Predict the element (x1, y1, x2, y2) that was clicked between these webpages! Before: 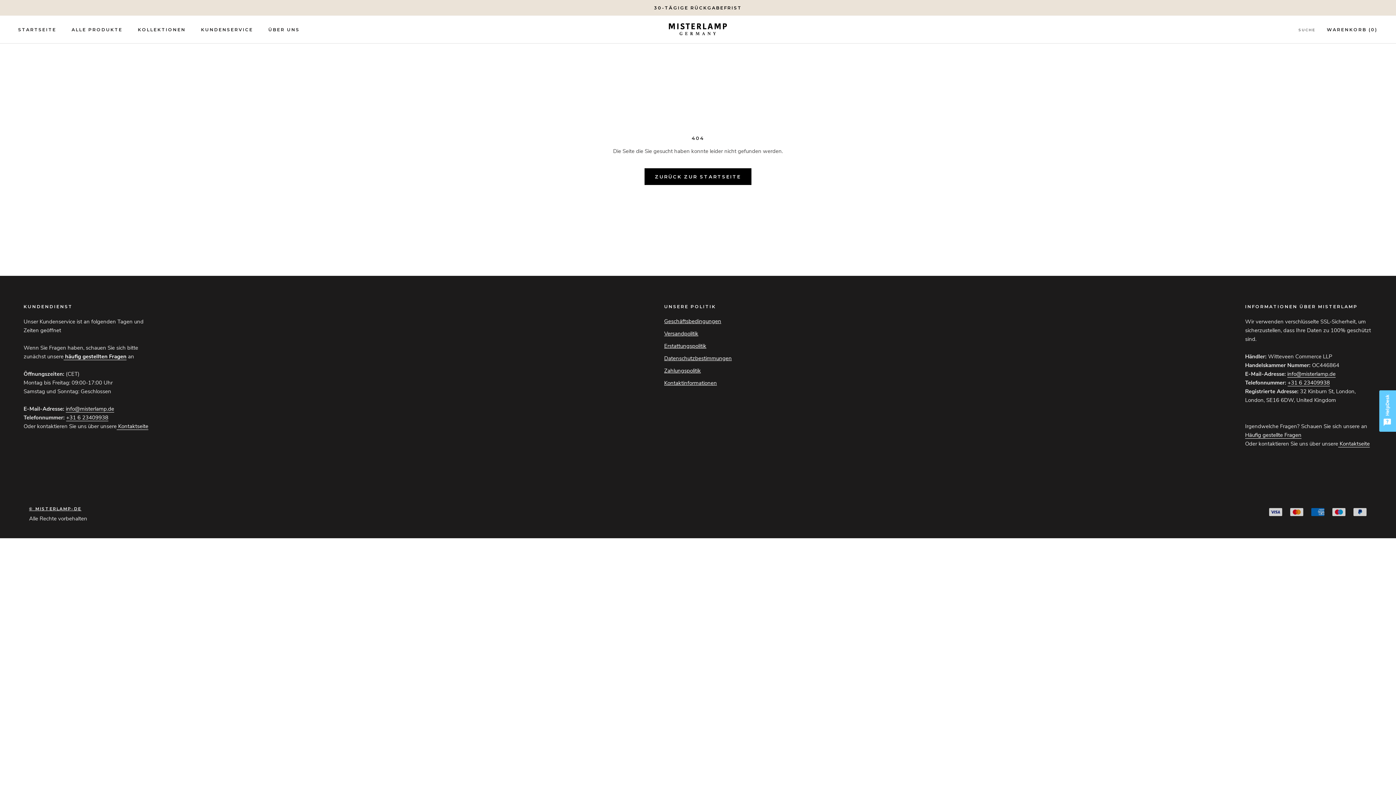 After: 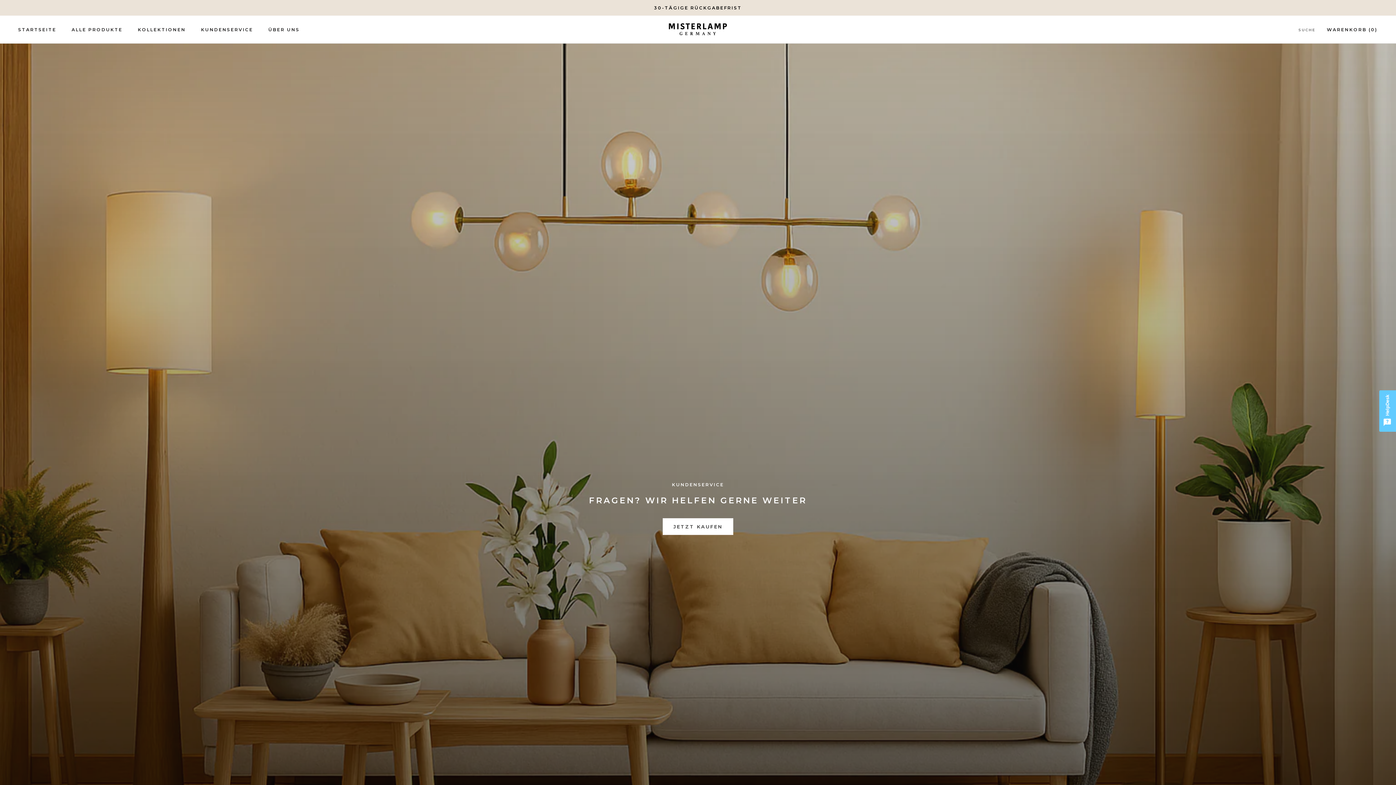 Action: label:  Kontaktseite bbox: (1338, 440, 1370, 447)